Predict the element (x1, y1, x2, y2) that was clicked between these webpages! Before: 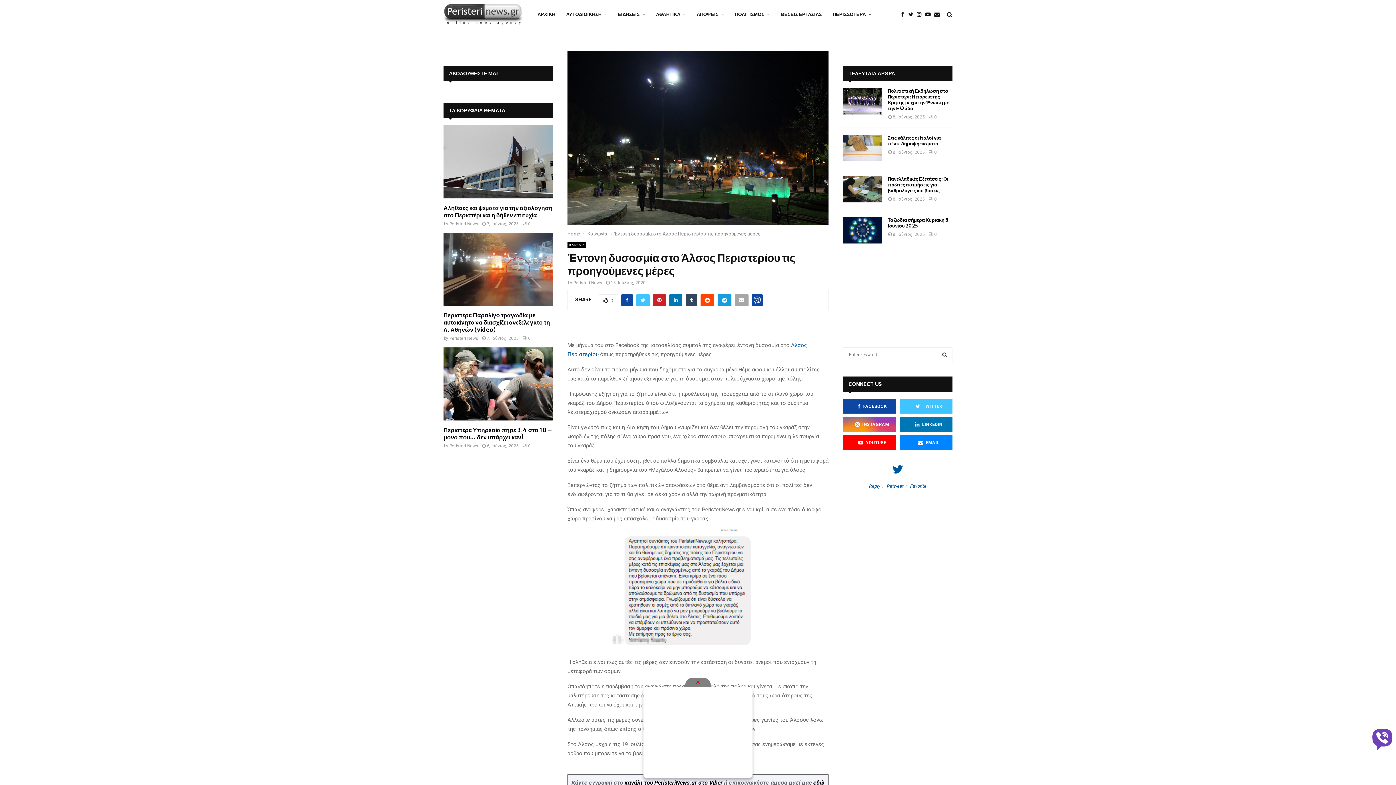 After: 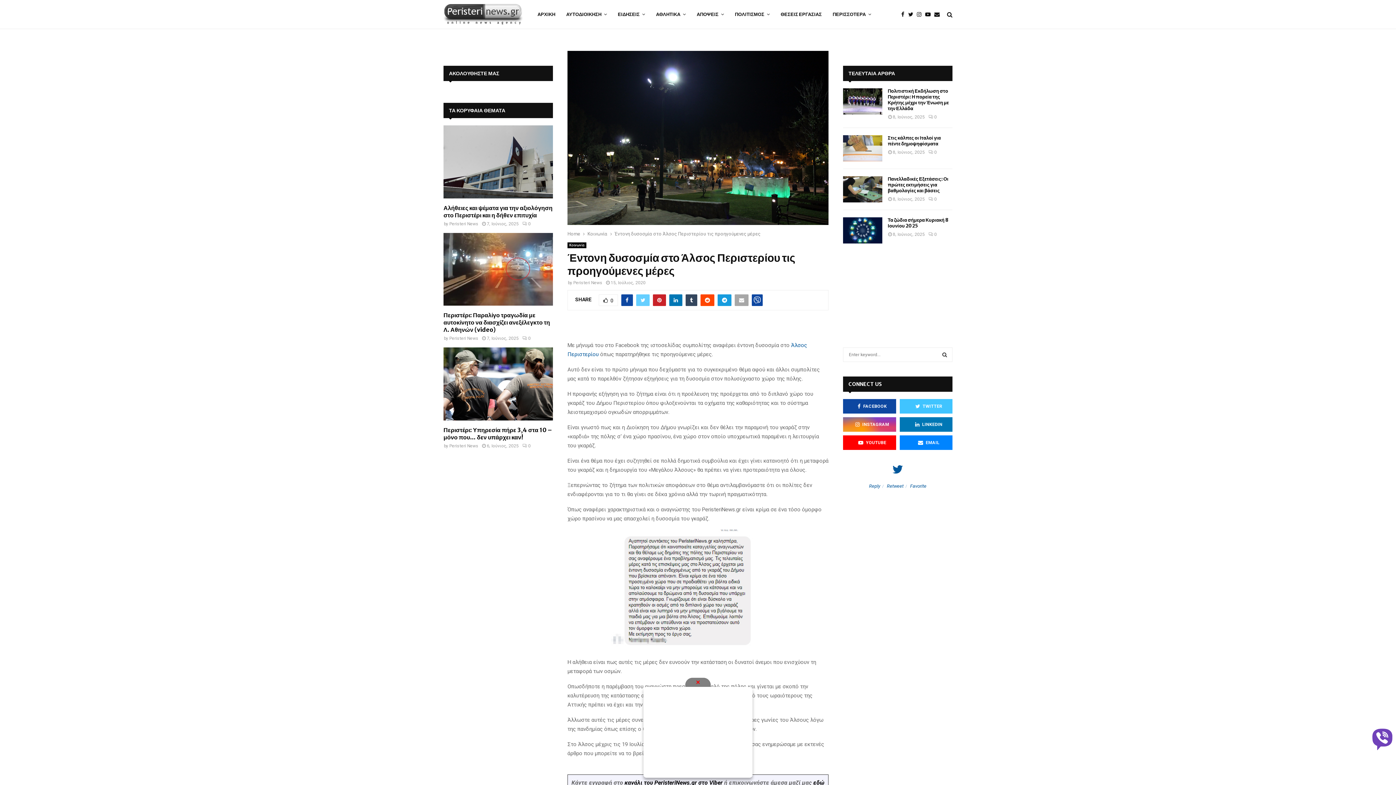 Action: bbox: (636, 294, 649, 306)